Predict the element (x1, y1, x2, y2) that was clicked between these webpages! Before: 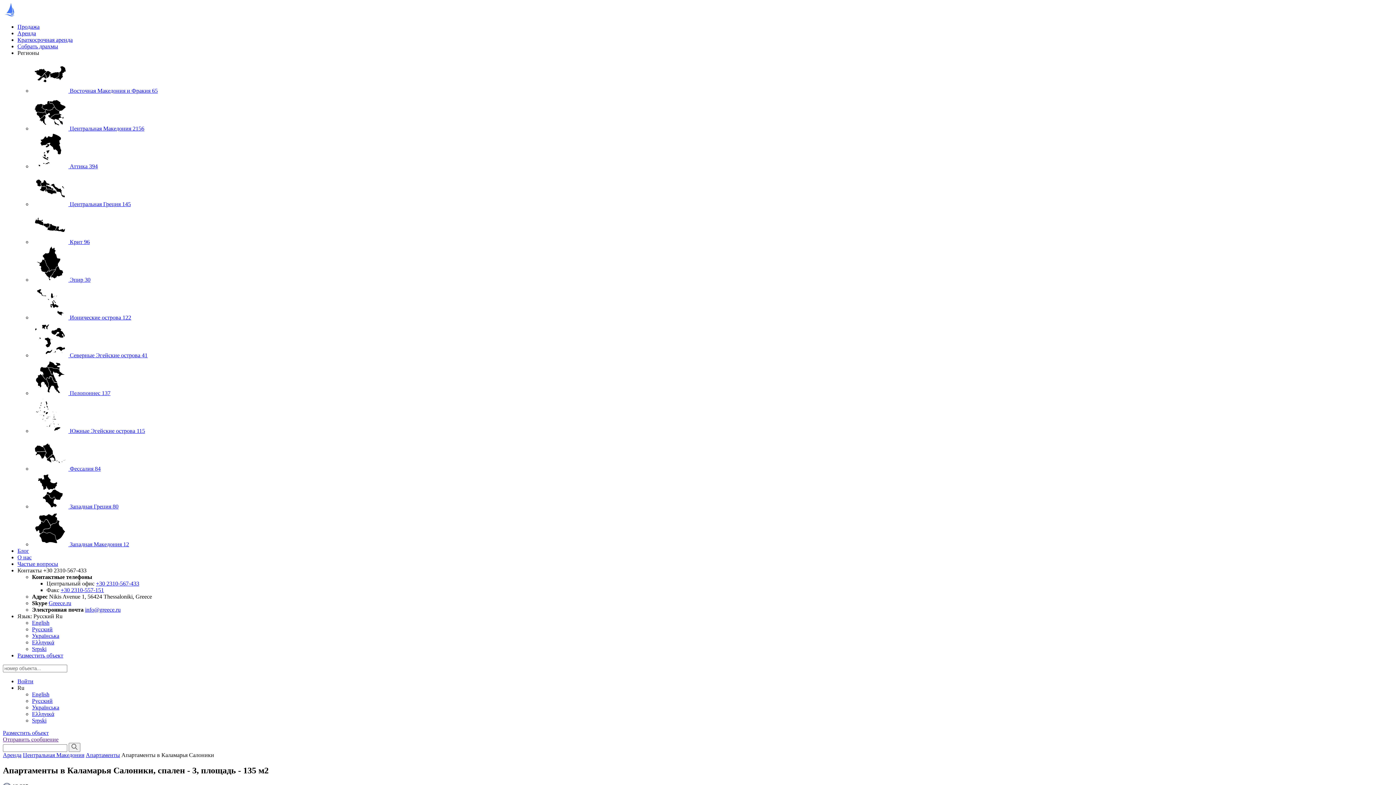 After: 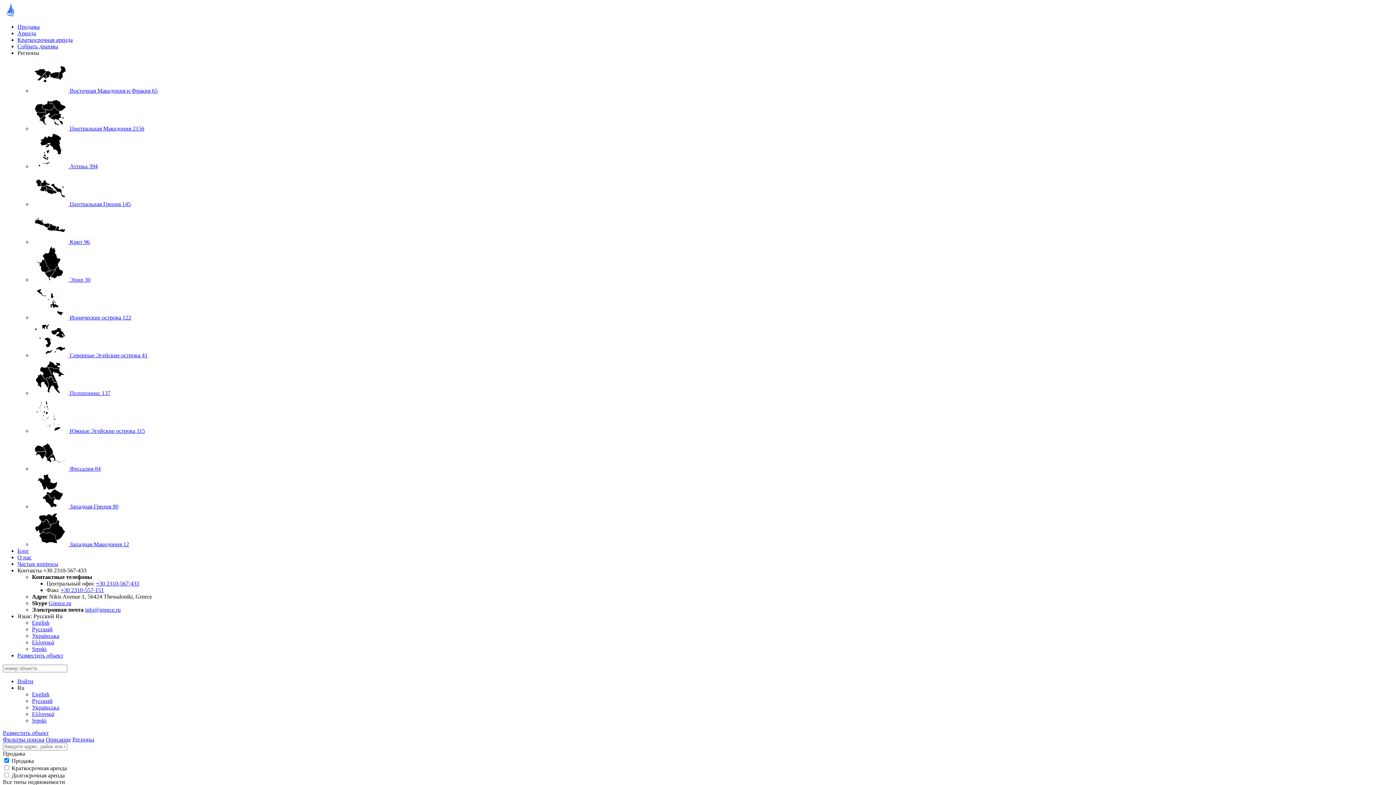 Action: label:  Южные Эгейские острова 115 bbox: (32, 428, 145, 434)